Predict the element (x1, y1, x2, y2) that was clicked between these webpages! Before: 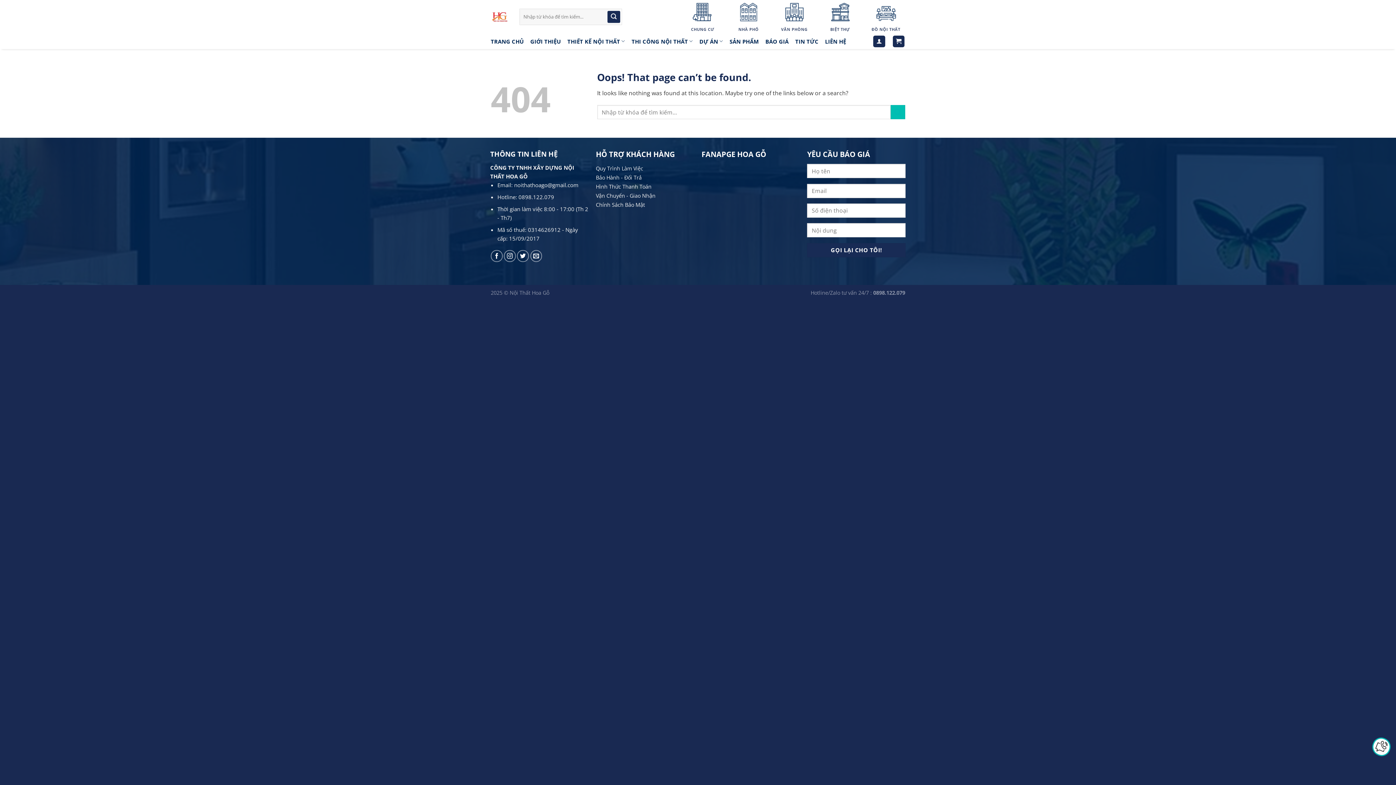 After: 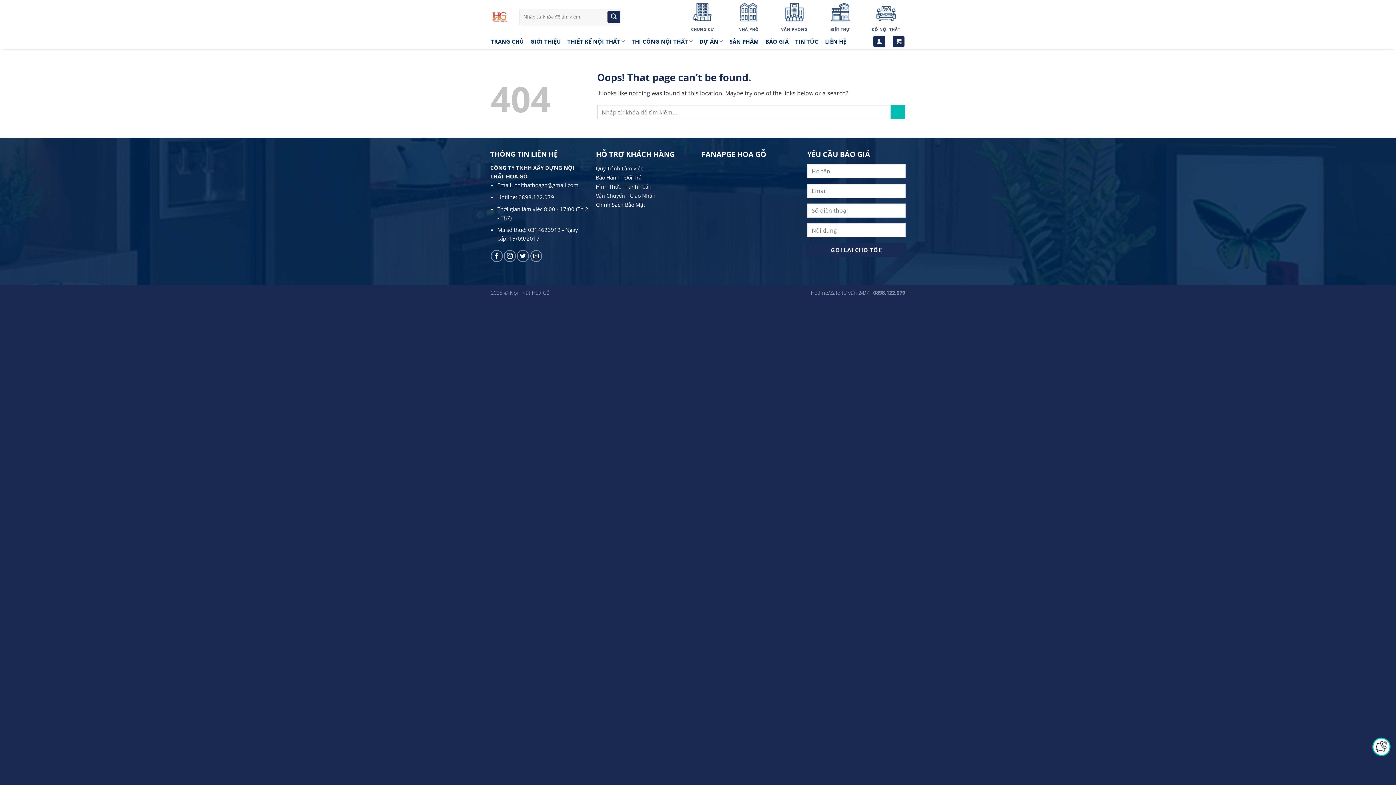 Action: label: Chính Sách Bảo Mật bbox: (596, 200, 645, 208)